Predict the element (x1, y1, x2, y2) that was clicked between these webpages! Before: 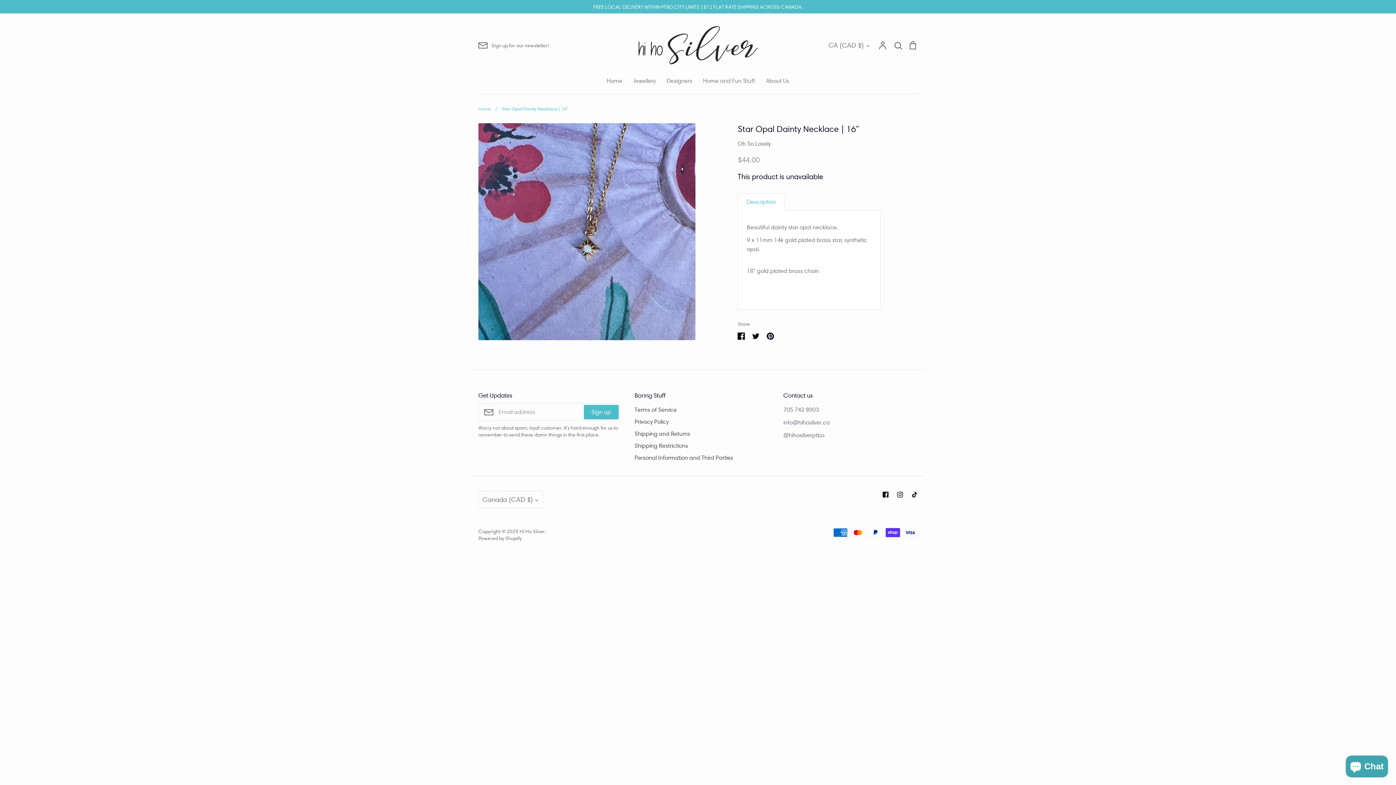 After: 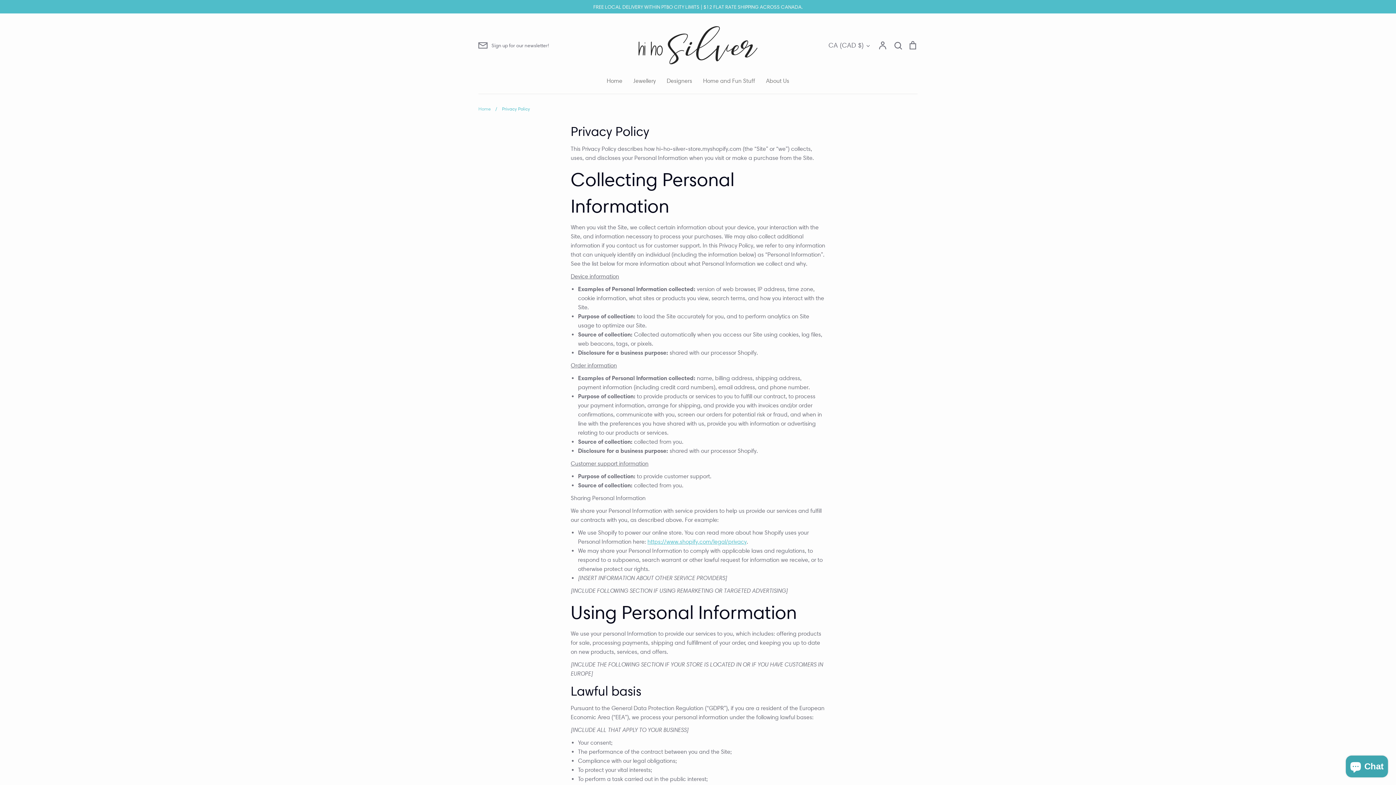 Action: label: Privacy Policy bbox: (634, 417, 668, 426)